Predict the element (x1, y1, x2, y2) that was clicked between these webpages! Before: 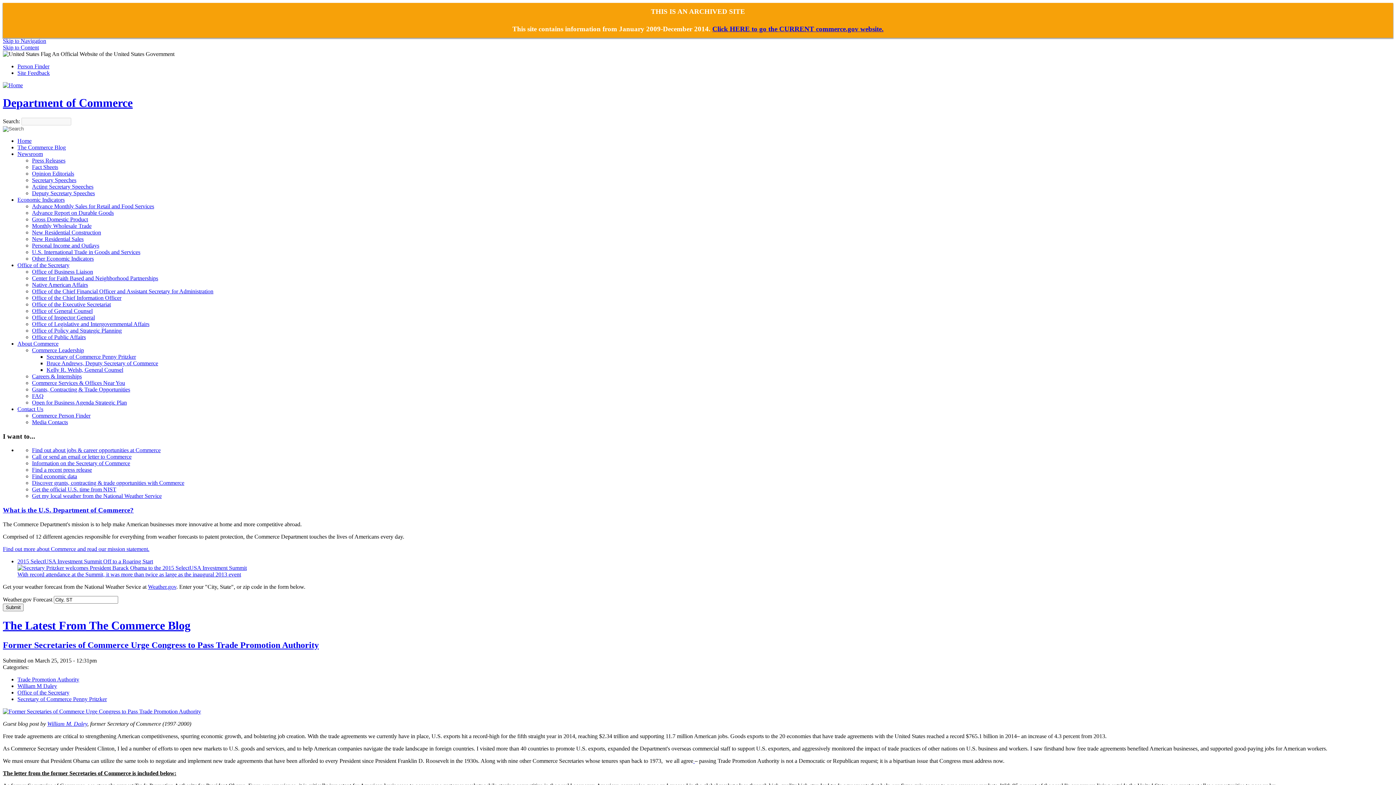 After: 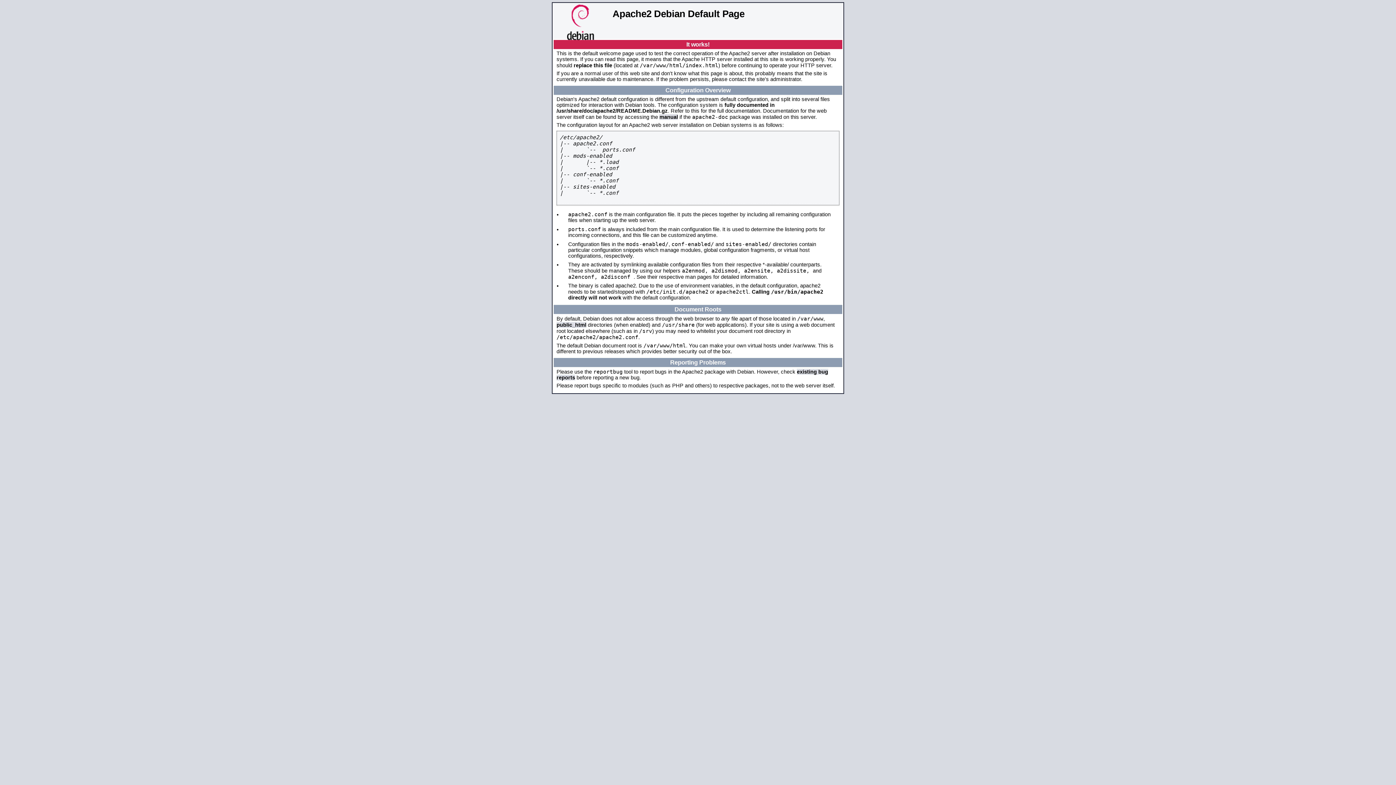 Action: label: Office of the Chief Information Officer bbox: (32, 294, 121, 301)